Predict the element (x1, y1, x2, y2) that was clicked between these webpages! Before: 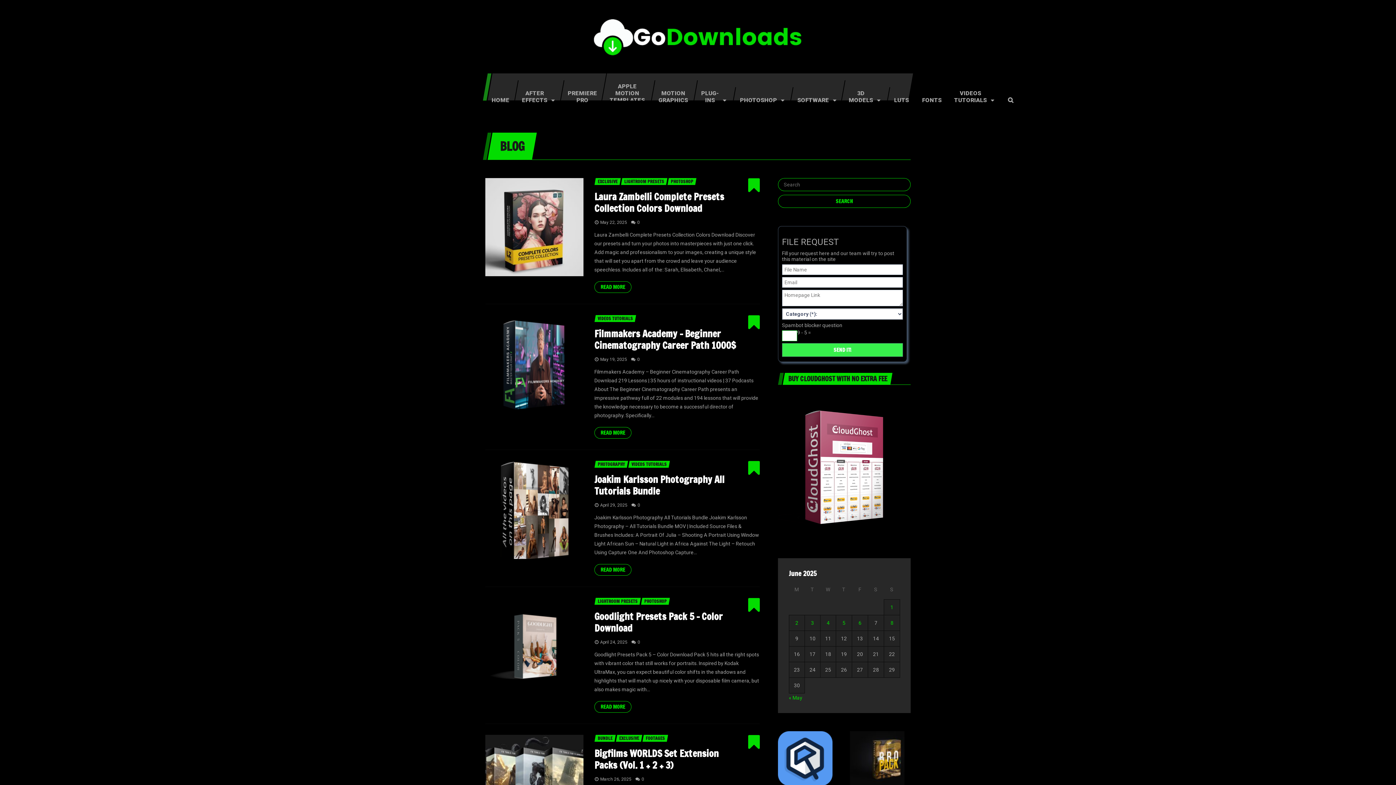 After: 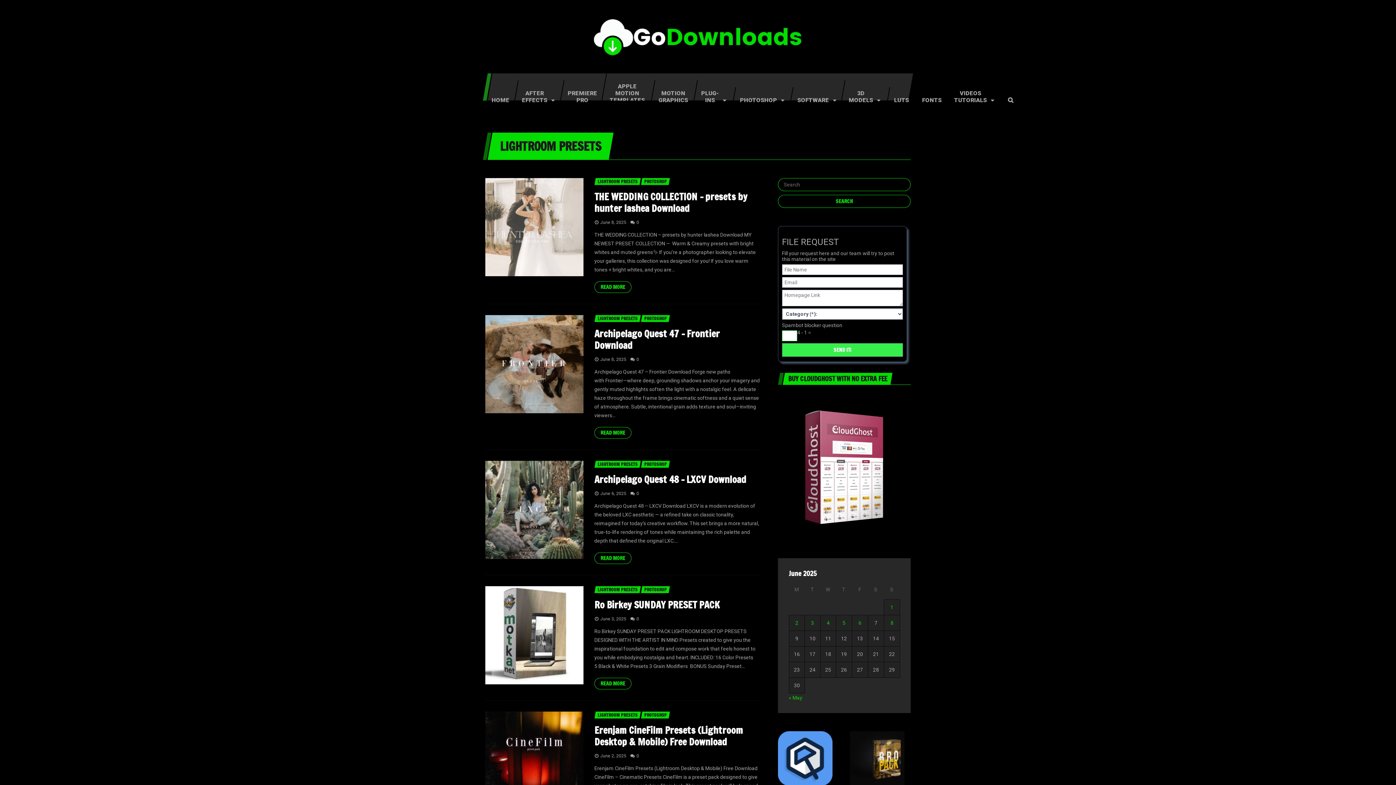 Action: label: LIGHTROOM PRESETS bbox: (594, 598, 641, 605)